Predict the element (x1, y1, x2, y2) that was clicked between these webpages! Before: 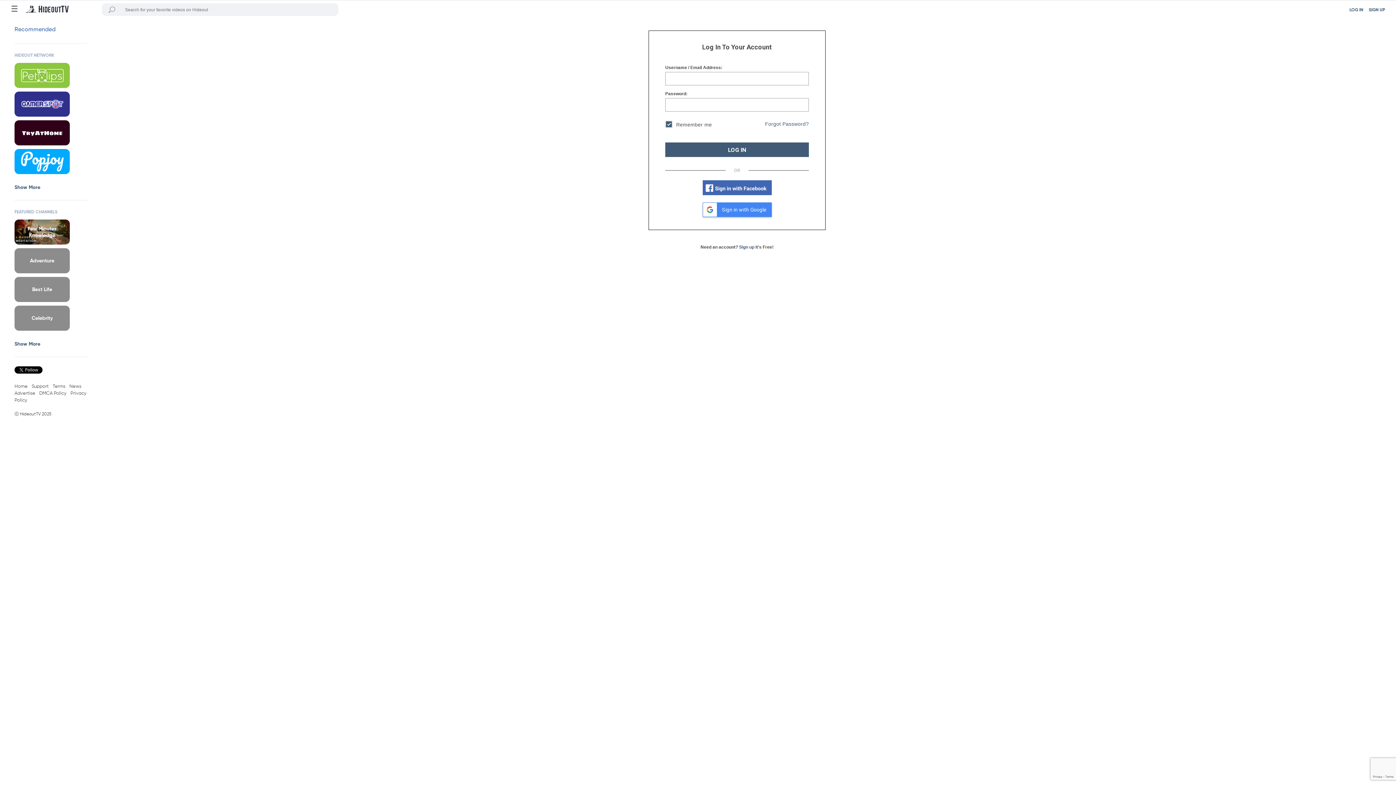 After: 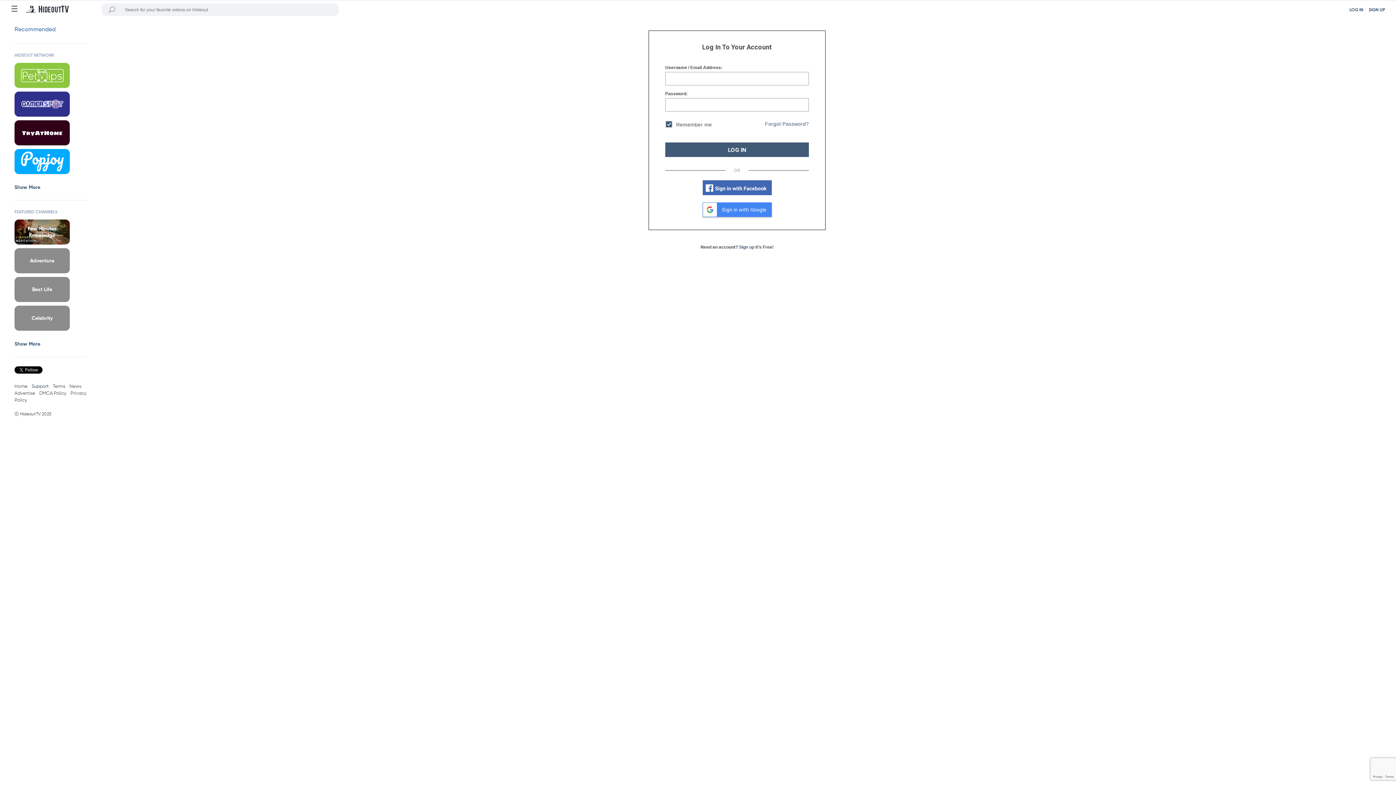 Action: bbox: (31, 384, 48, 389) label: Support